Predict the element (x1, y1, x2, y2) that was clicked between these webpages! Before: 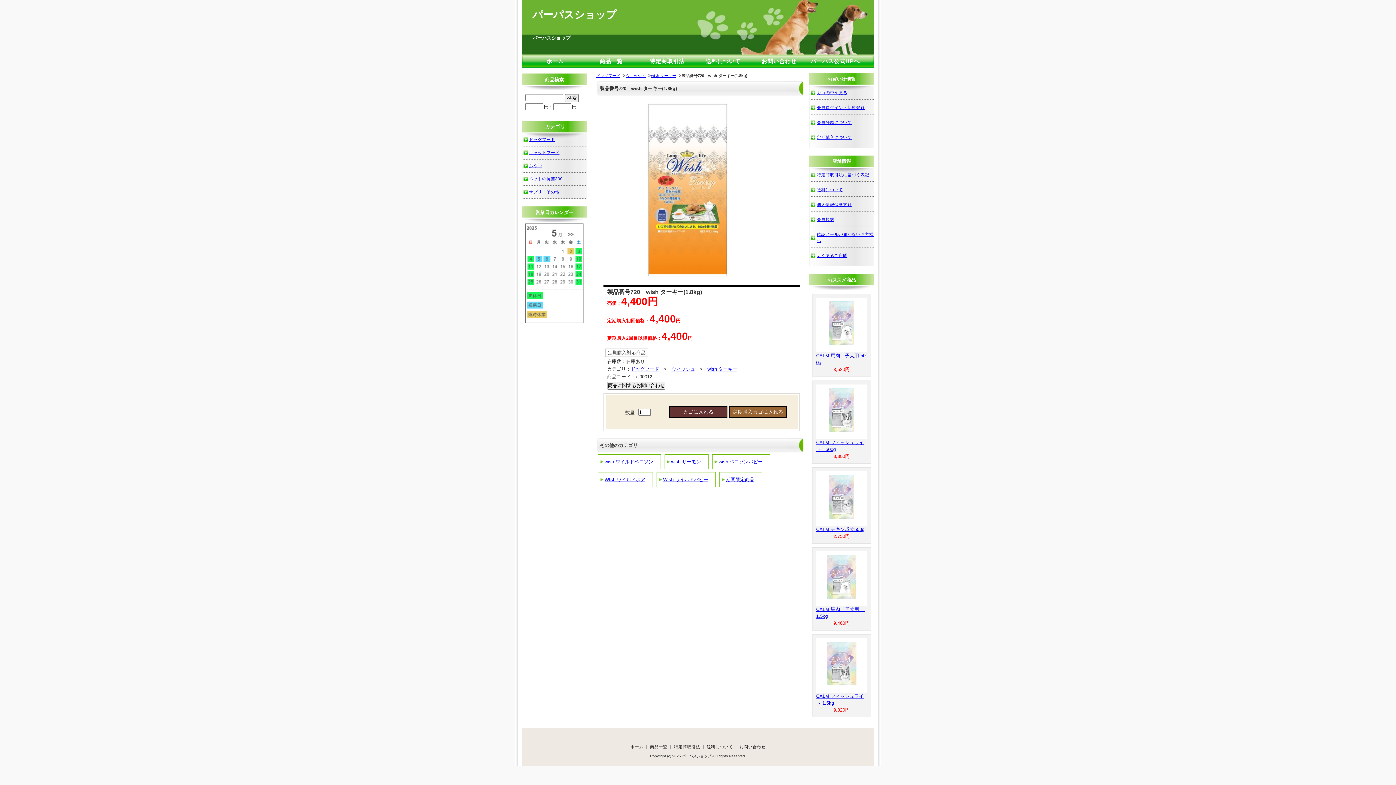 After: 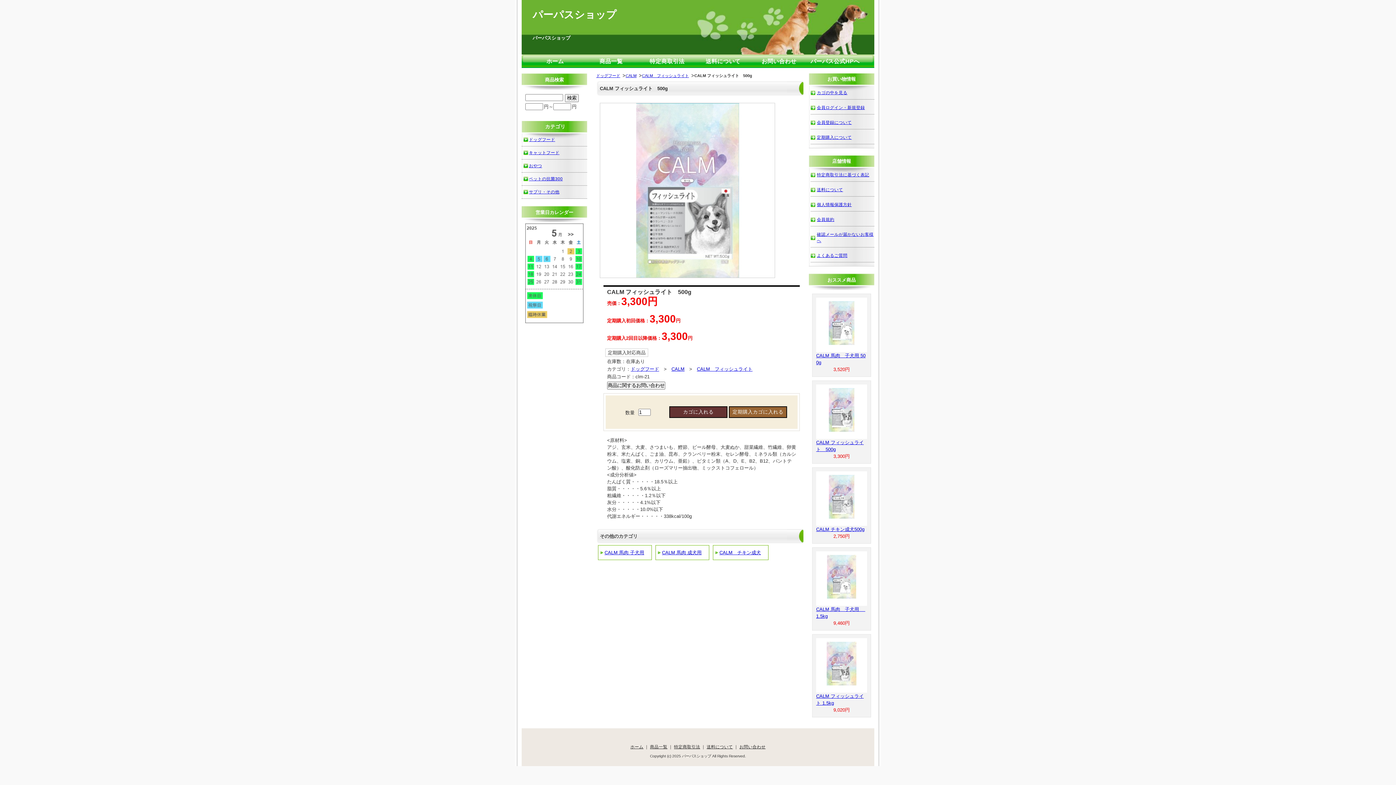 Action: bbox: (829, 427, 854, 433)